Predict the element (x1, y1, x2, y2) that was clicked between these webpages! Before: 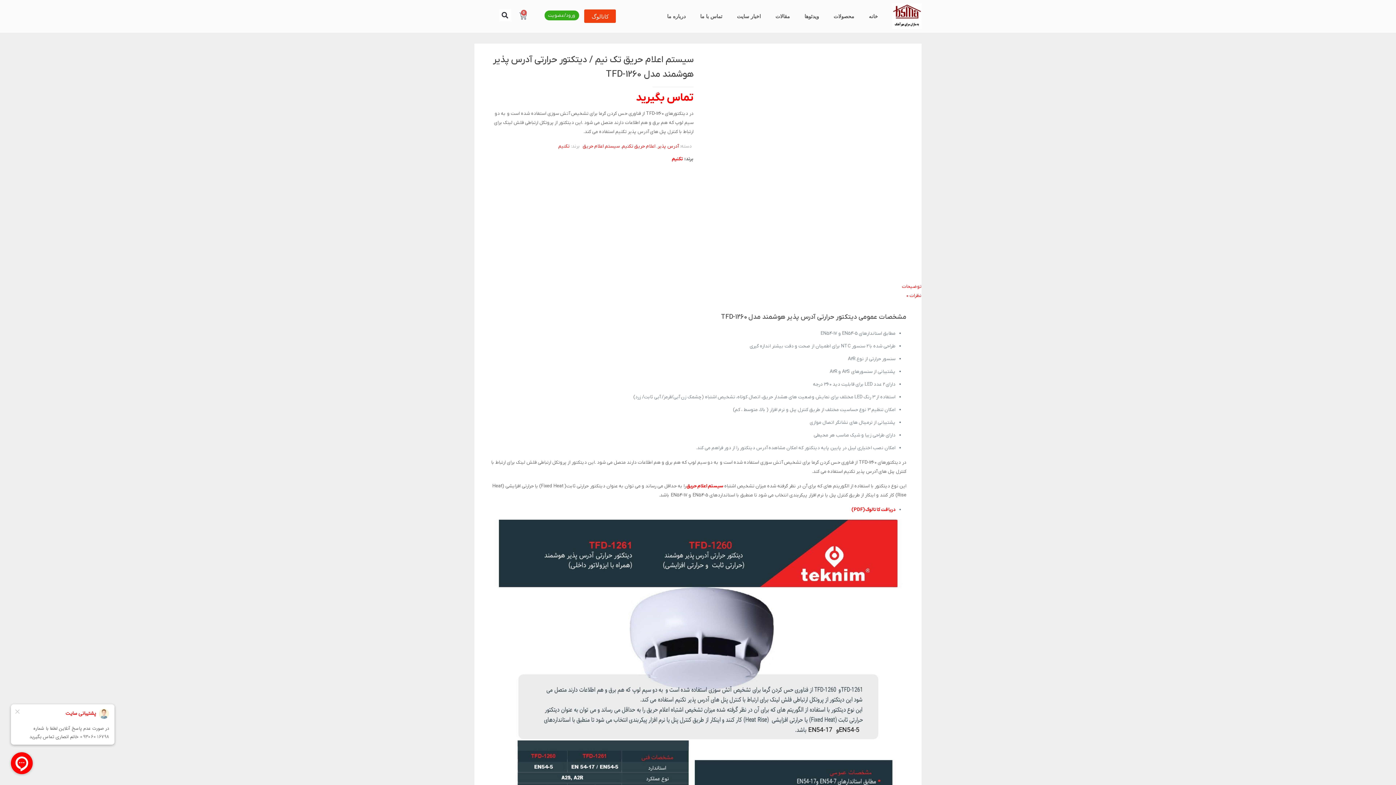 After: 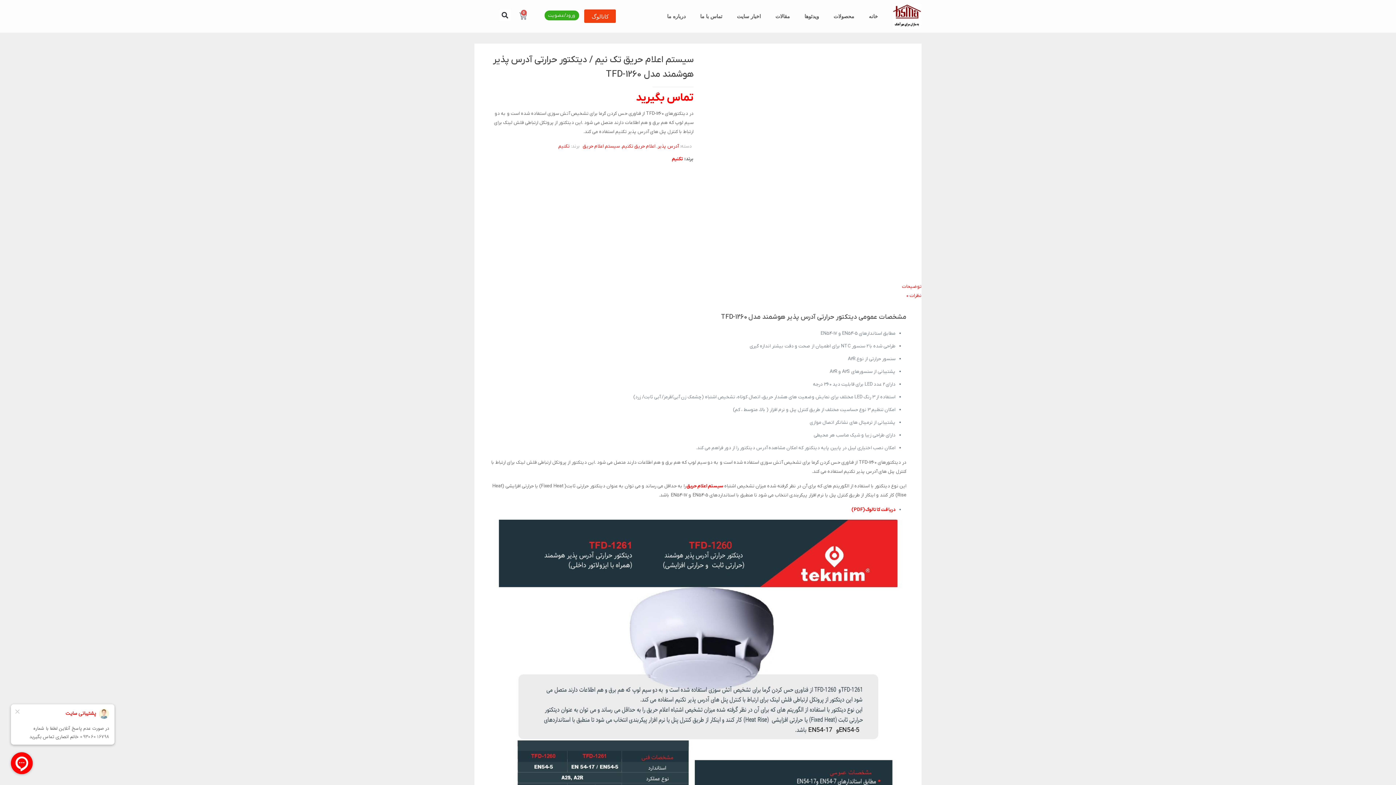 Action: label: کاتالوگ bbox: (584, 9, 616, 23)